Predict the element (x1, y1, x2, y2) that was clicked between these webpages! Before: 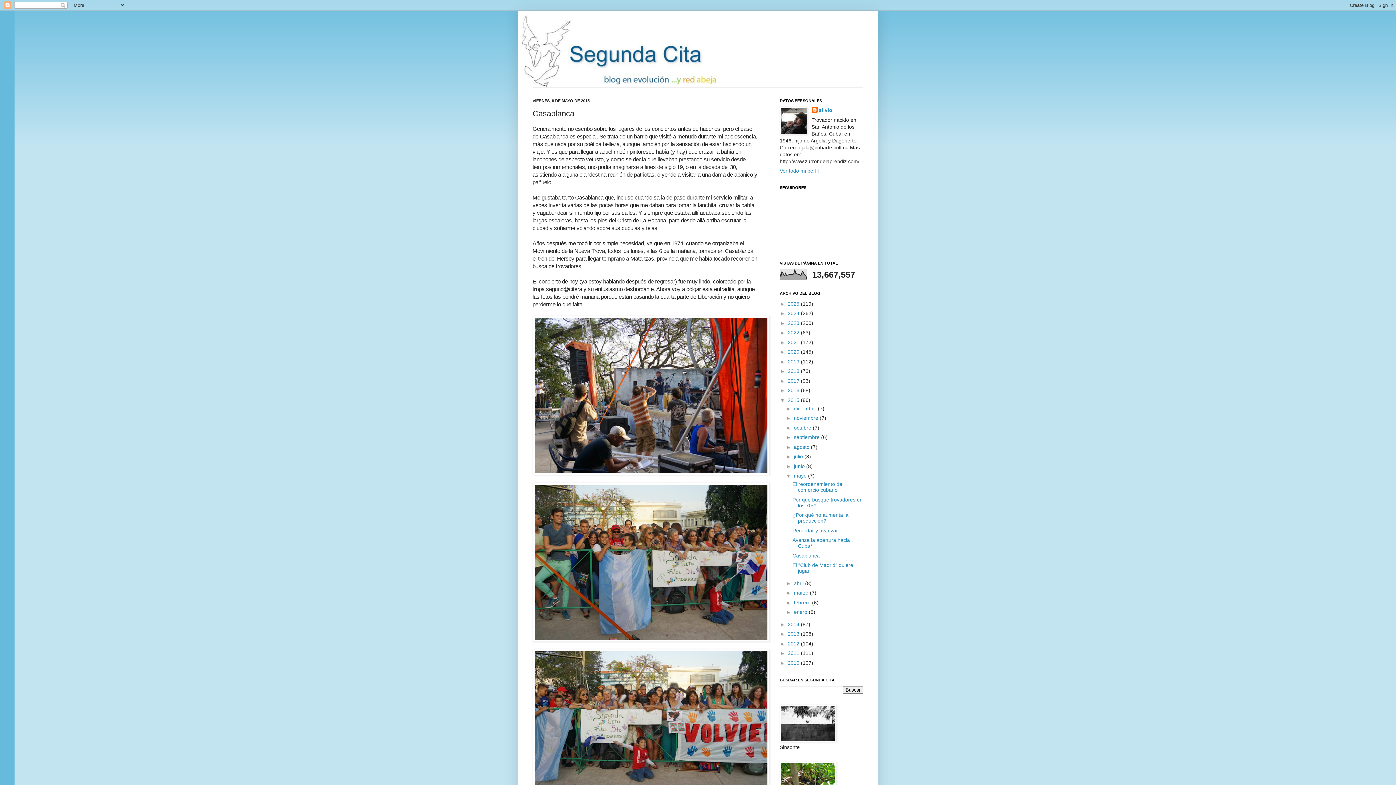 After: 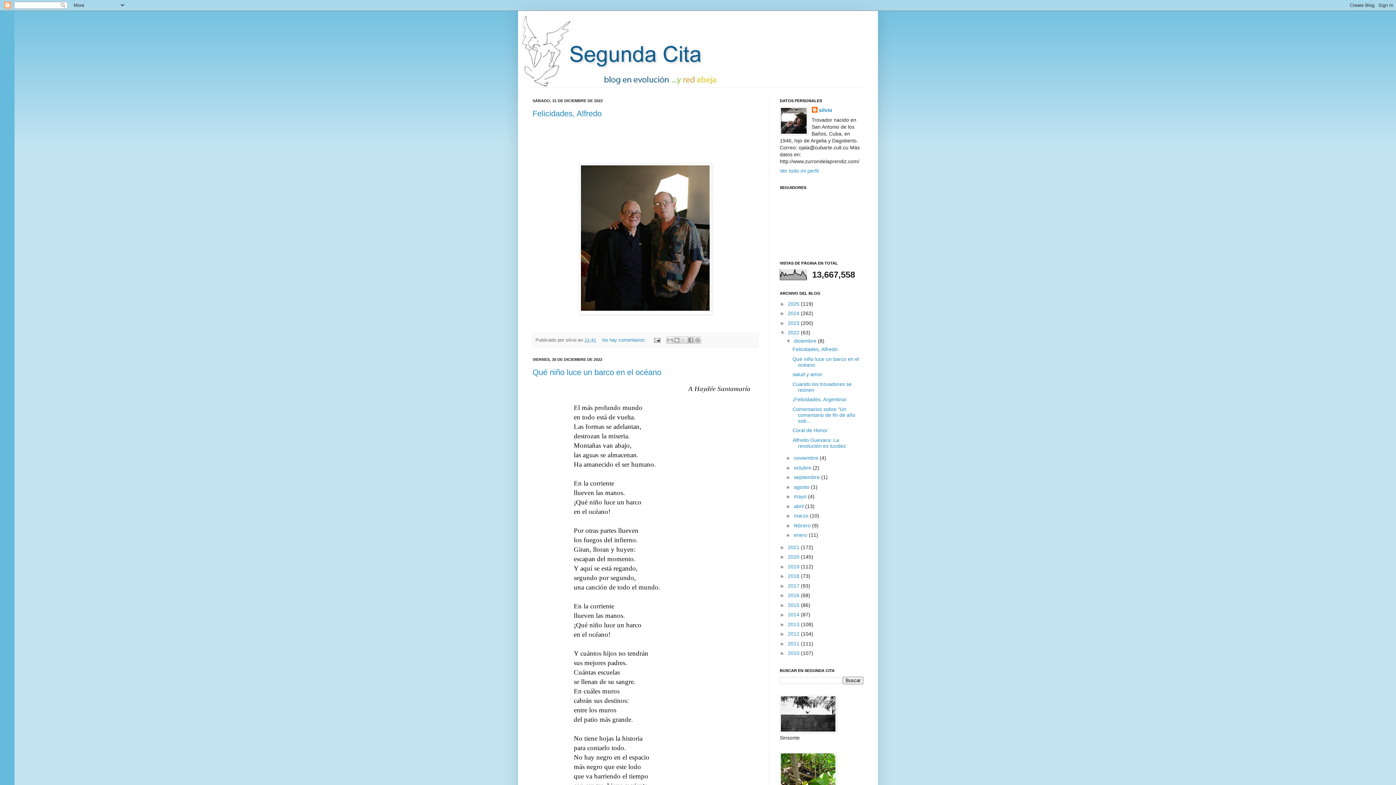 Action: label: 2022  bbox: (788, 329, 801, 335)